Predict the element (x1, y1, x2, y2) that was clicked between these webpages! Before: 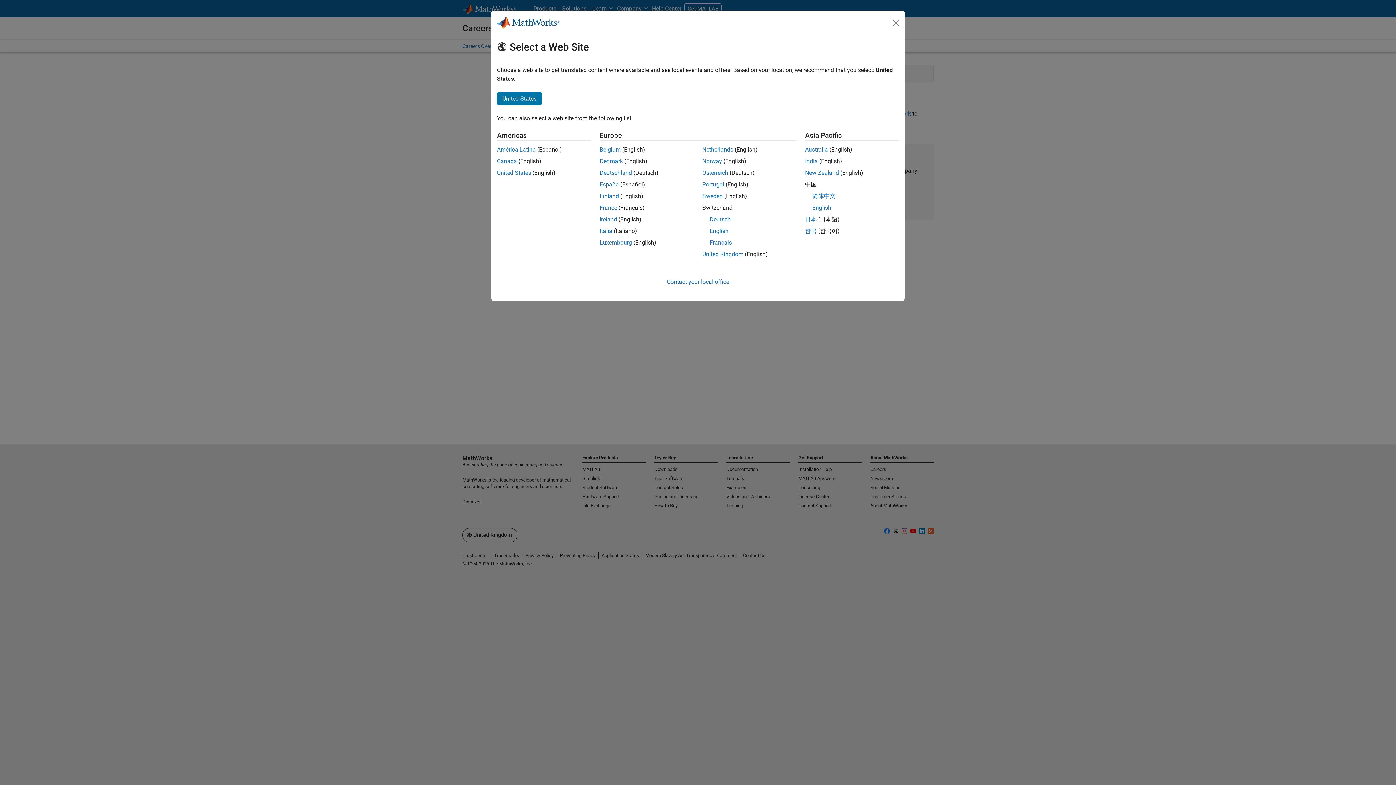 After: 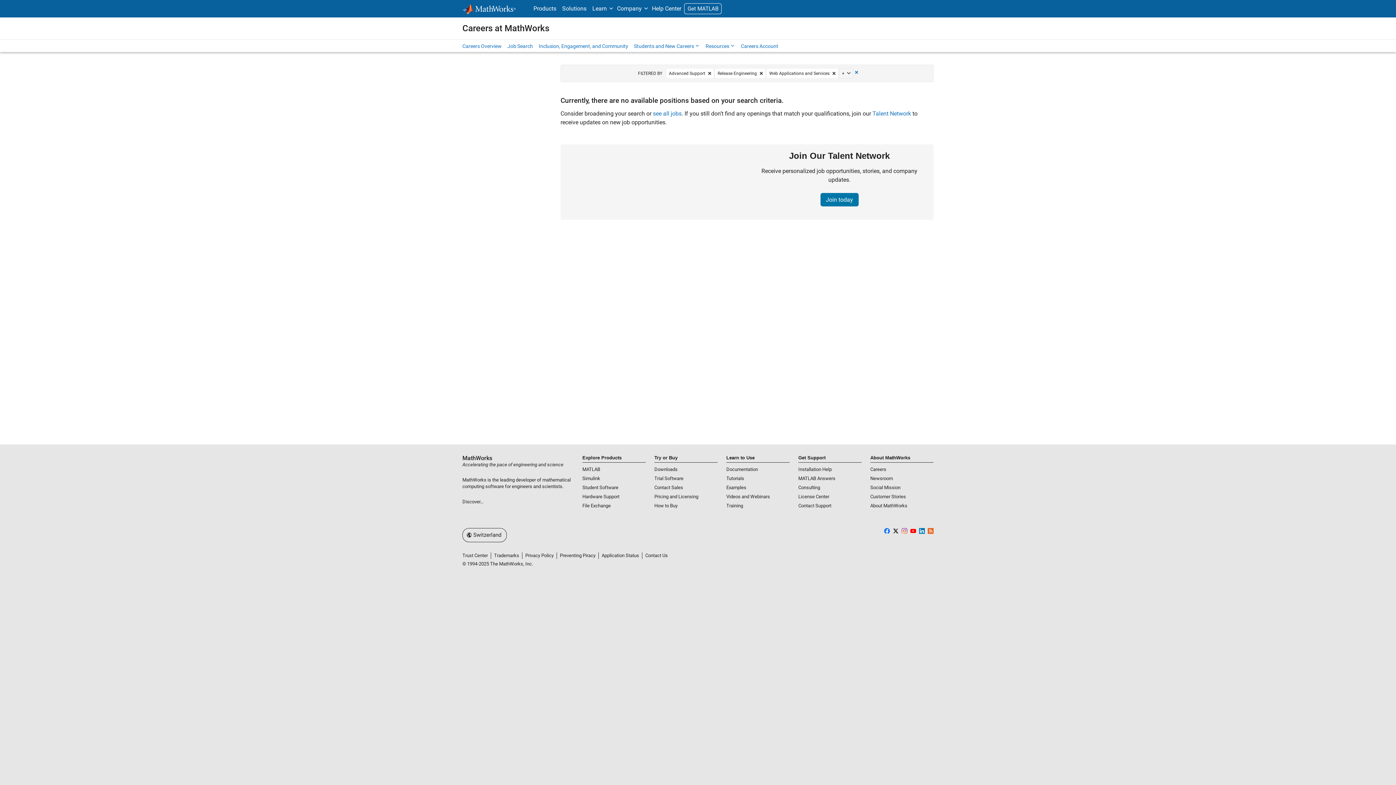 Action: bbox: (709, 227, 728, 234) label: English